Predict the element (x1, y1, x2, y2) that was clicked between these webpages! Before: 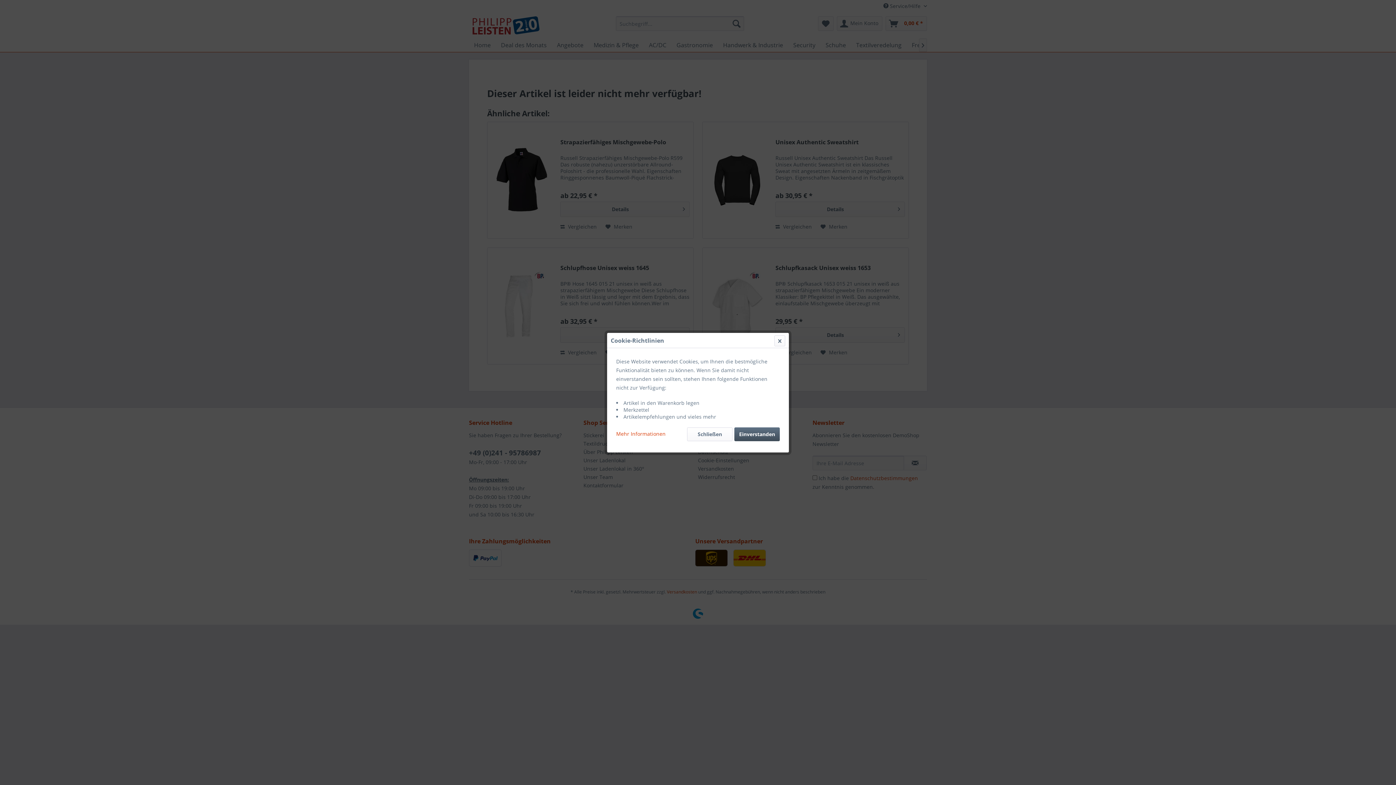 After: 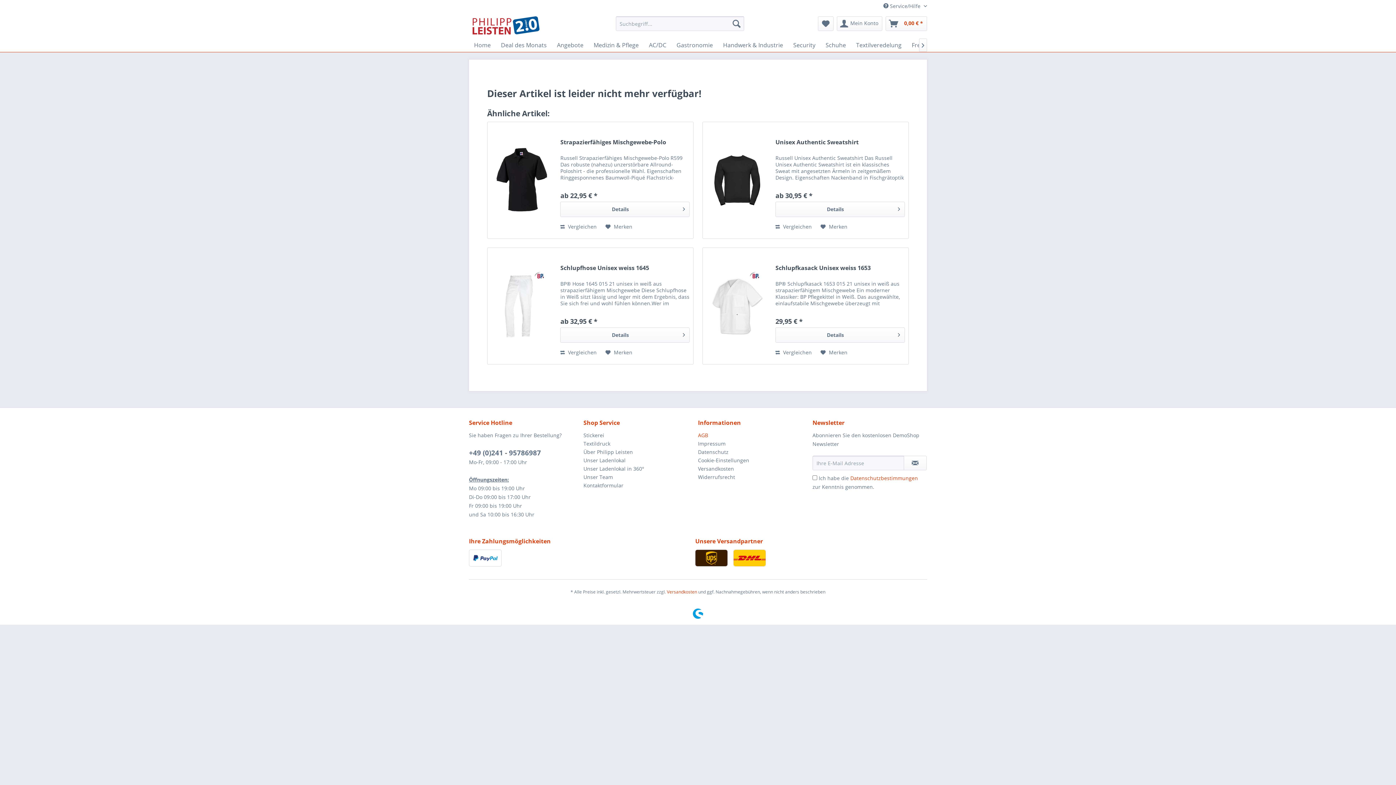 Action: bbox: (687, 427, 732, 441) label: Schließen